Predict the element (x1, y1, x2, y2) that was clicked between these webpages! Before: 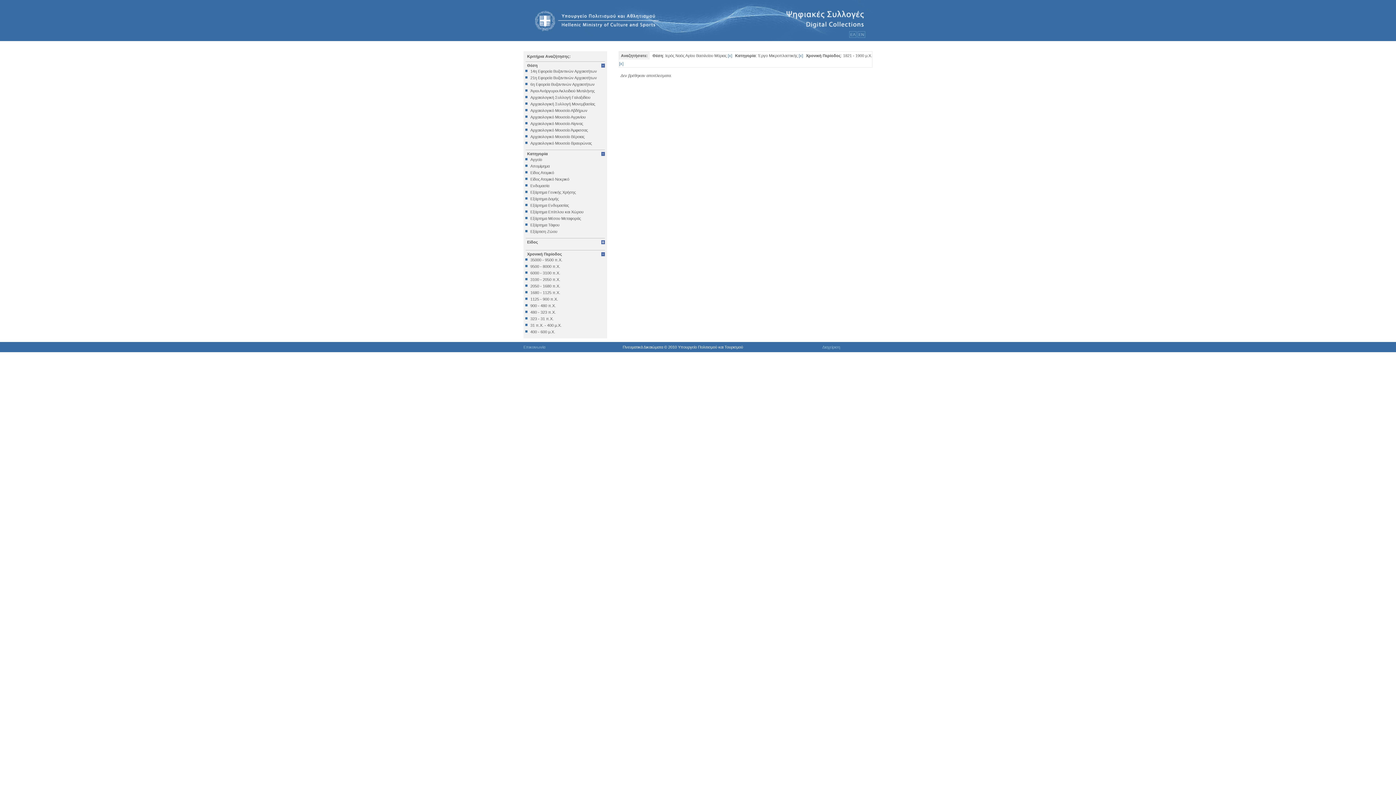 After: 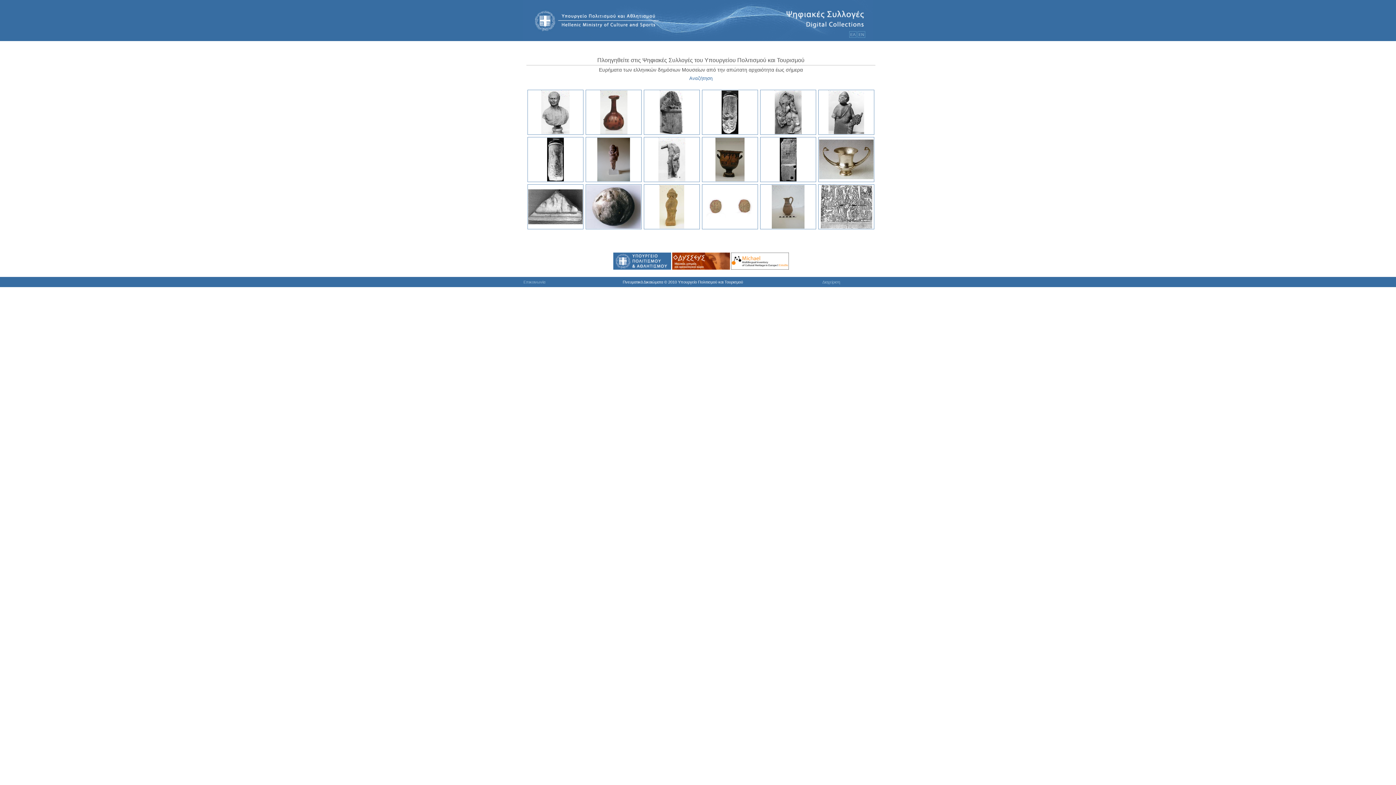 Action: bbox: (523, 37, 872, 41)